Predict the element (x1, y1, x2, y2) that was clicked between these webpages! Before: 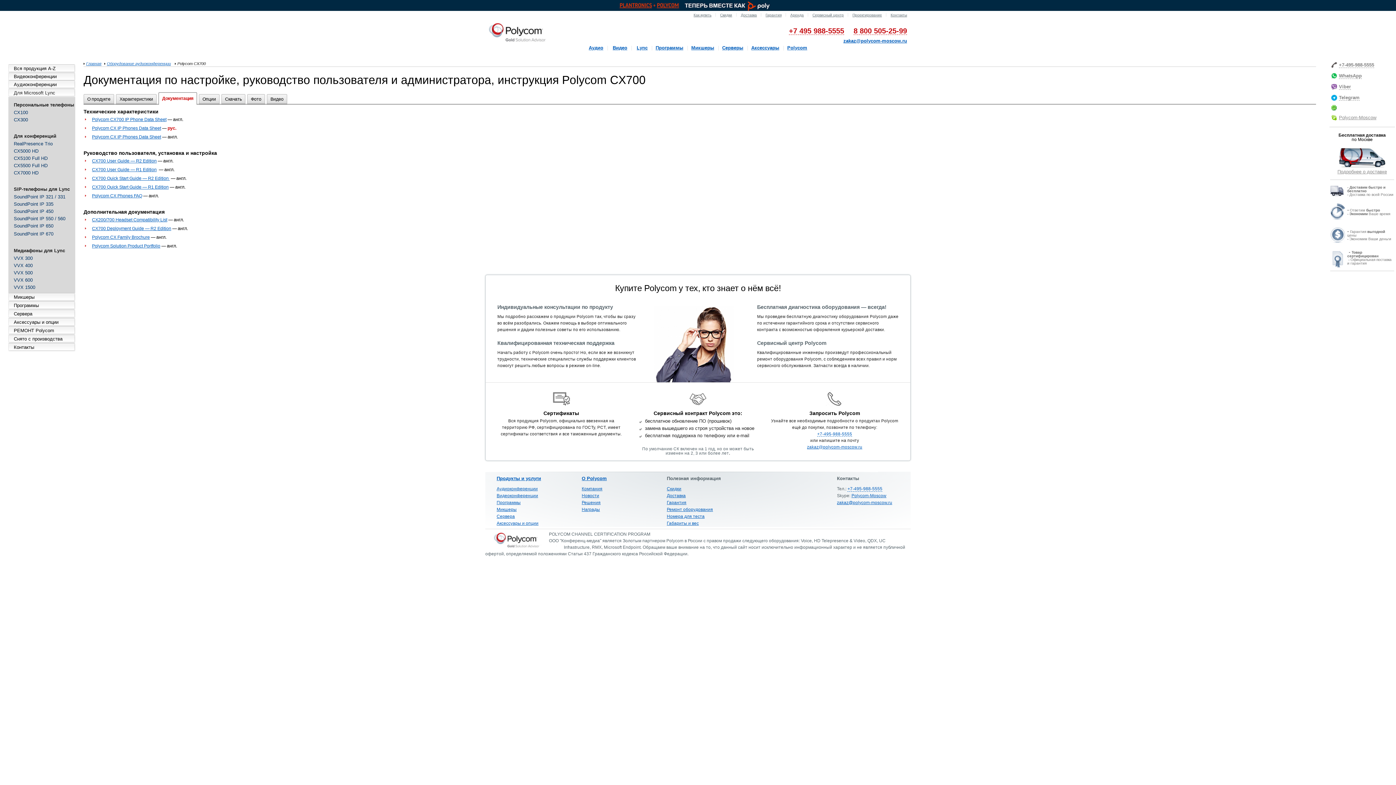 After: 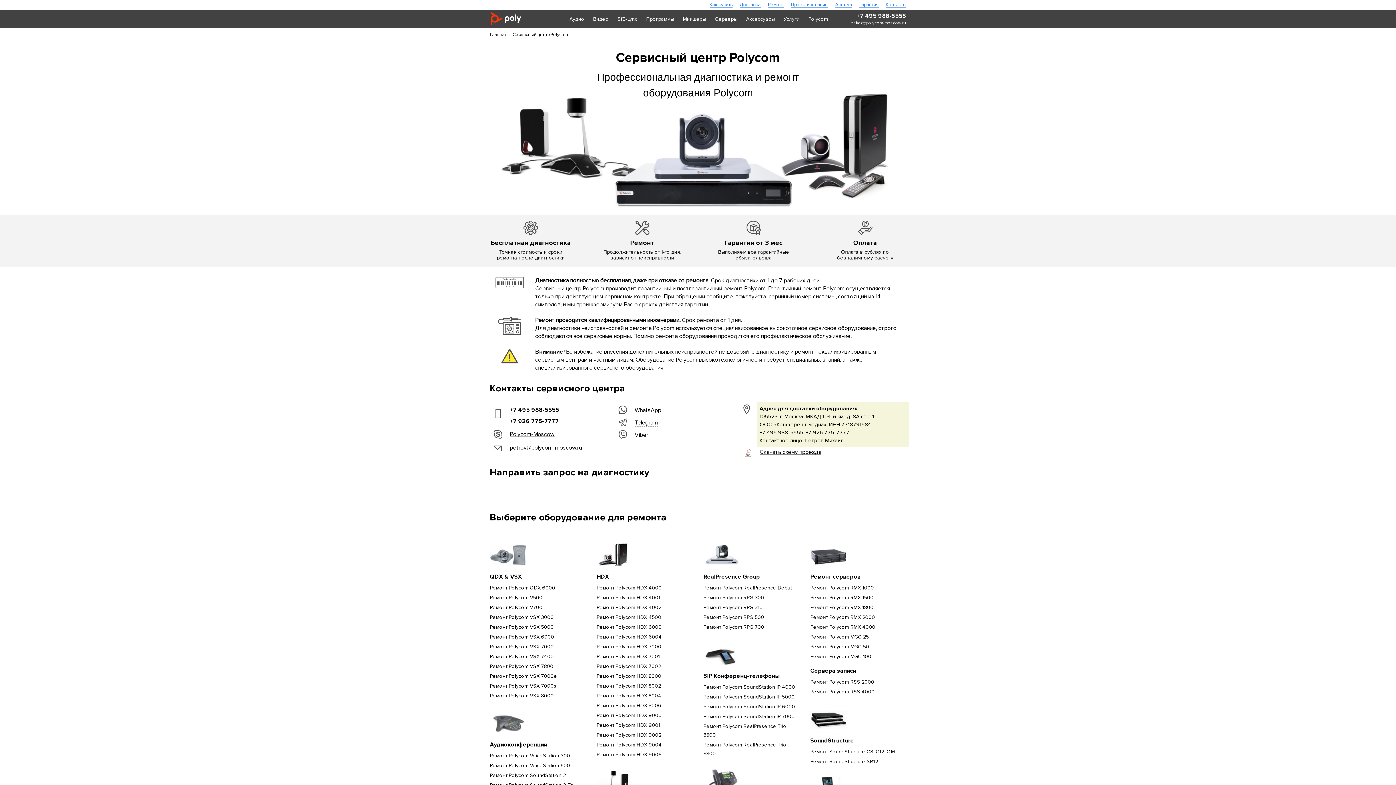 Action: label: Ремонт оборудования bbox: (667, 507, 713, 512)